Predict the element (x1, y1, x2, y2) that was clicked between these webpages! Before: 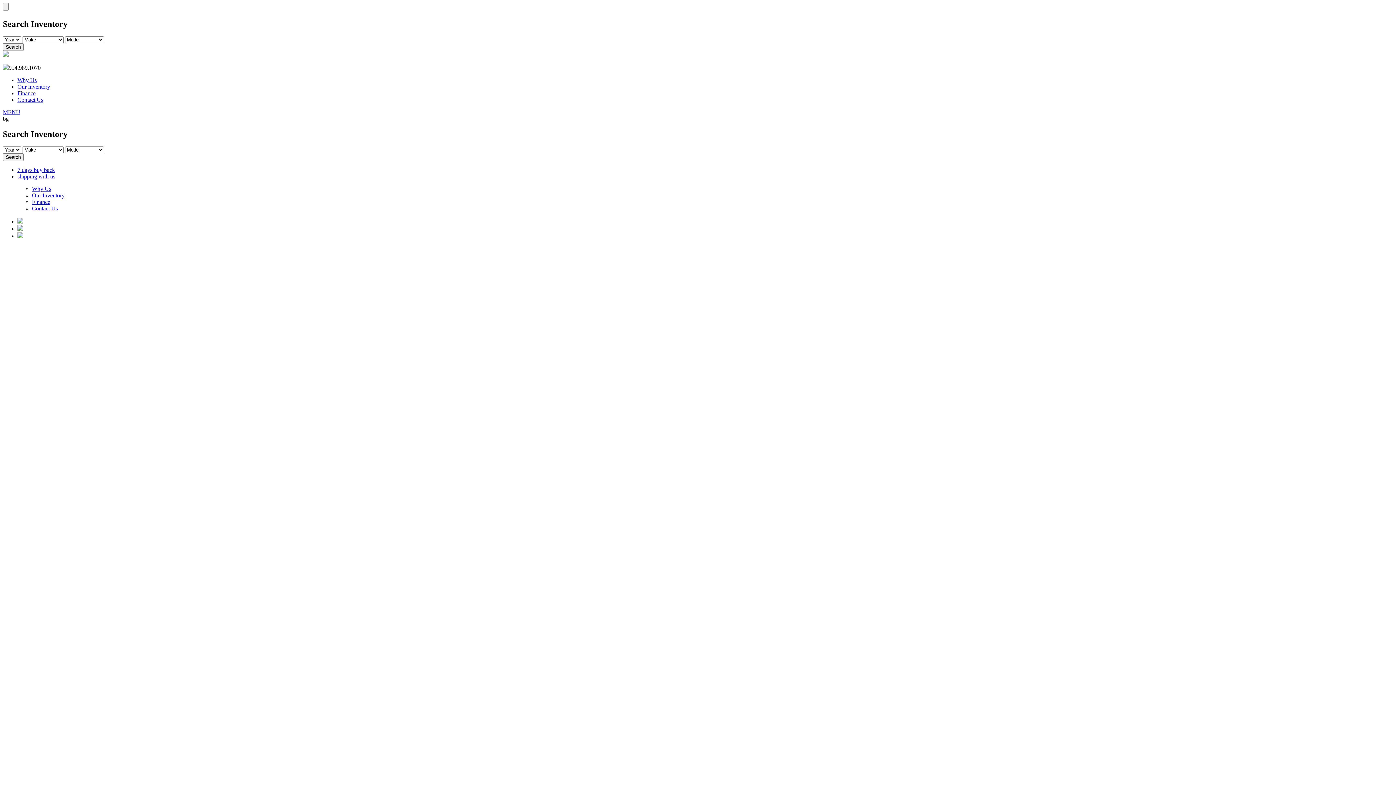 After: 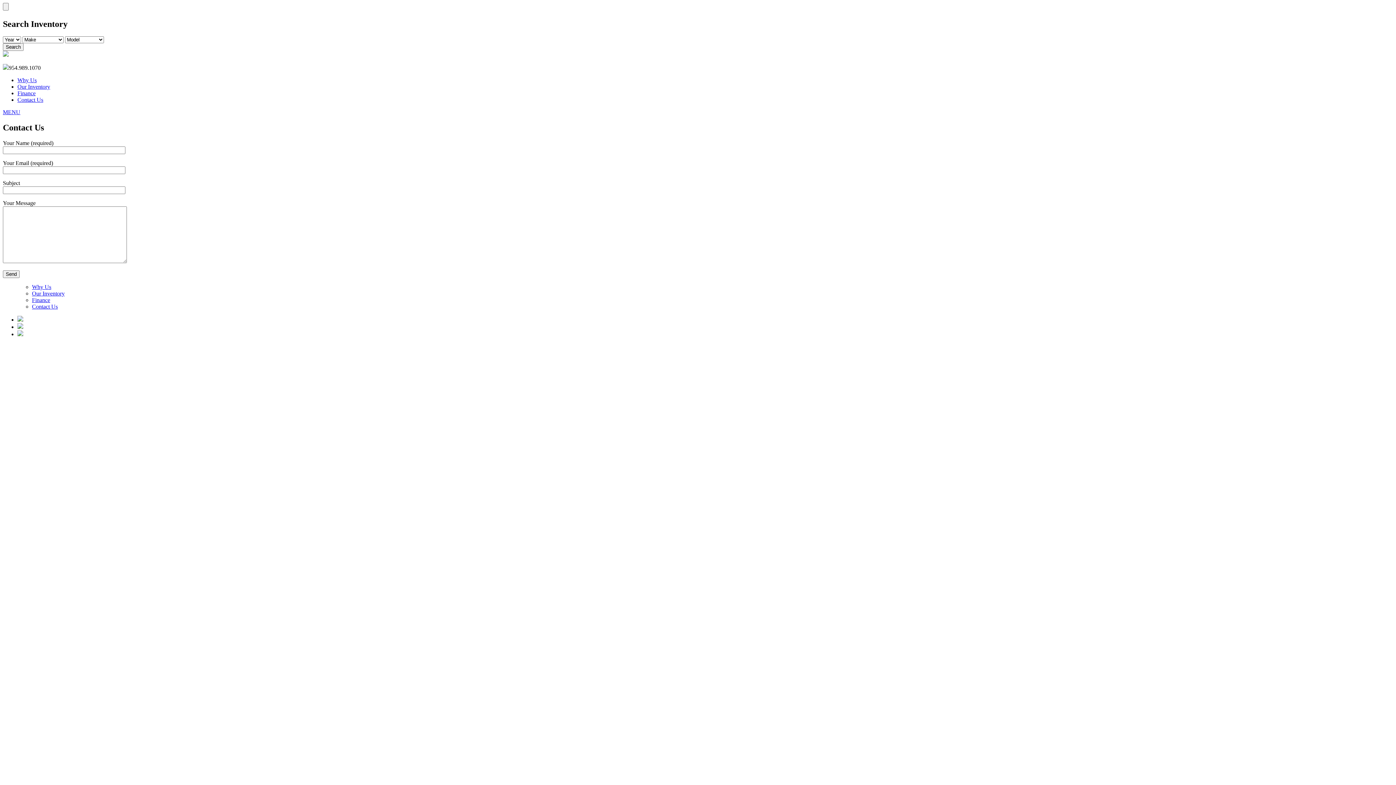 Action: label: Contact Us bbox: (32, 205, 57, 211)